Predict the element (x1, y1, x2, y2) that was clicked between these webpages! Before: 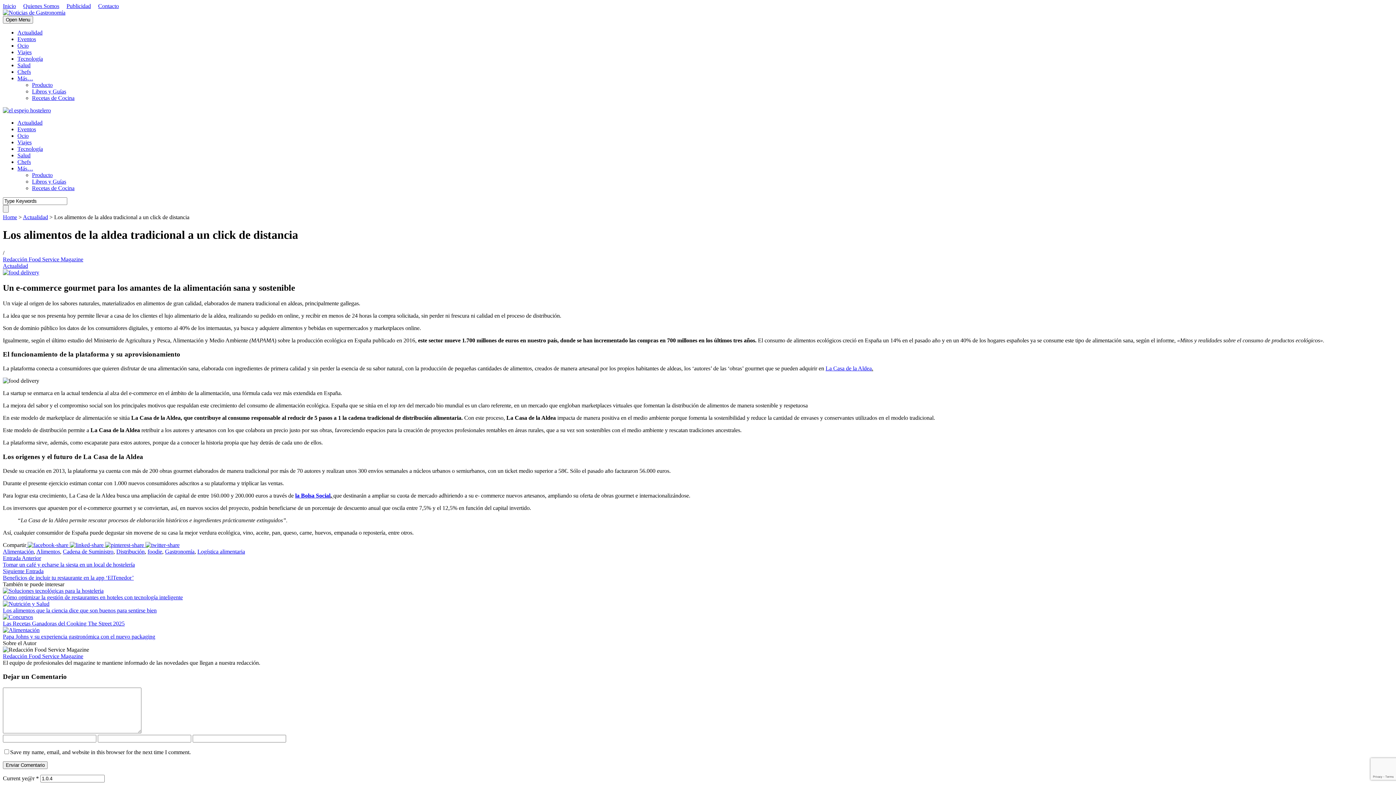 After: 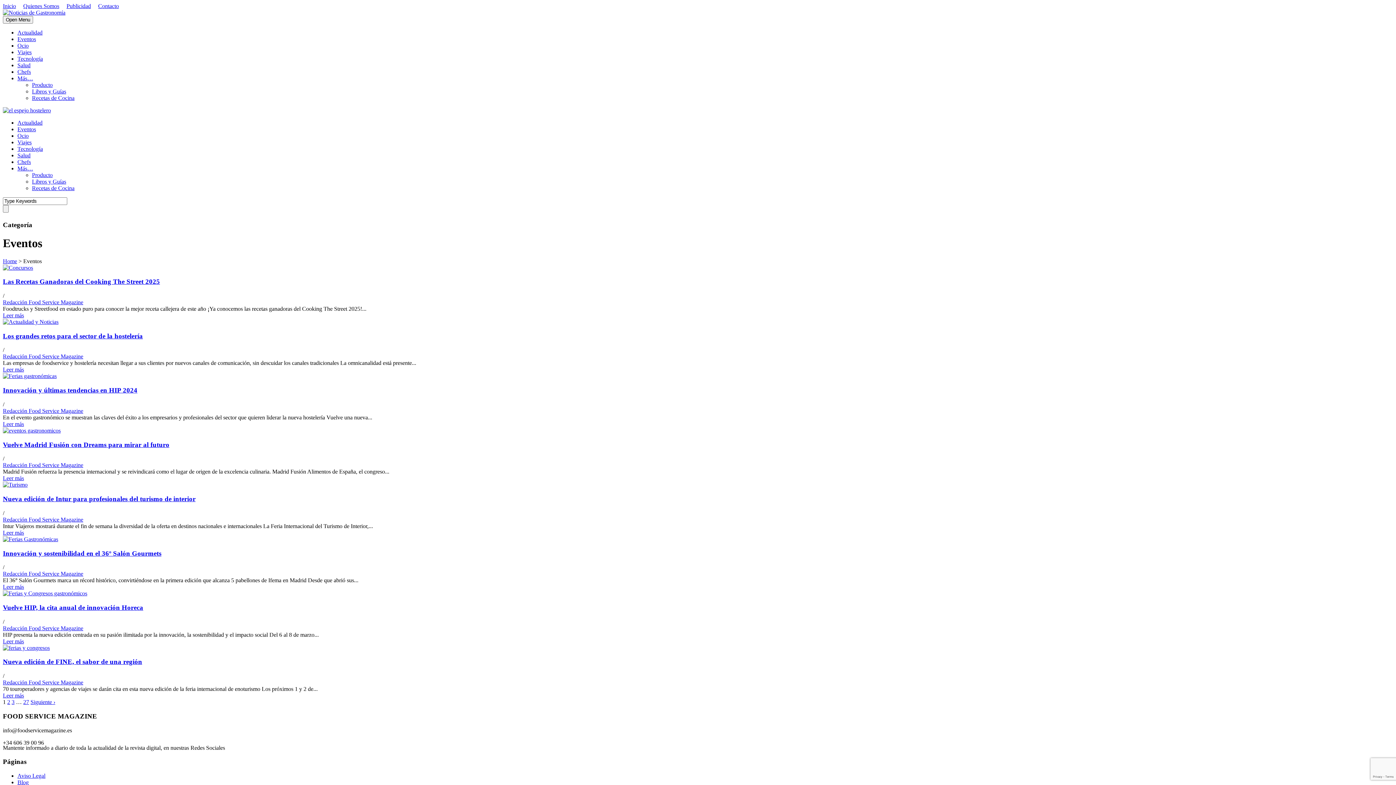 Action: bbox: (17, 126, 36, 132) label: Eventos